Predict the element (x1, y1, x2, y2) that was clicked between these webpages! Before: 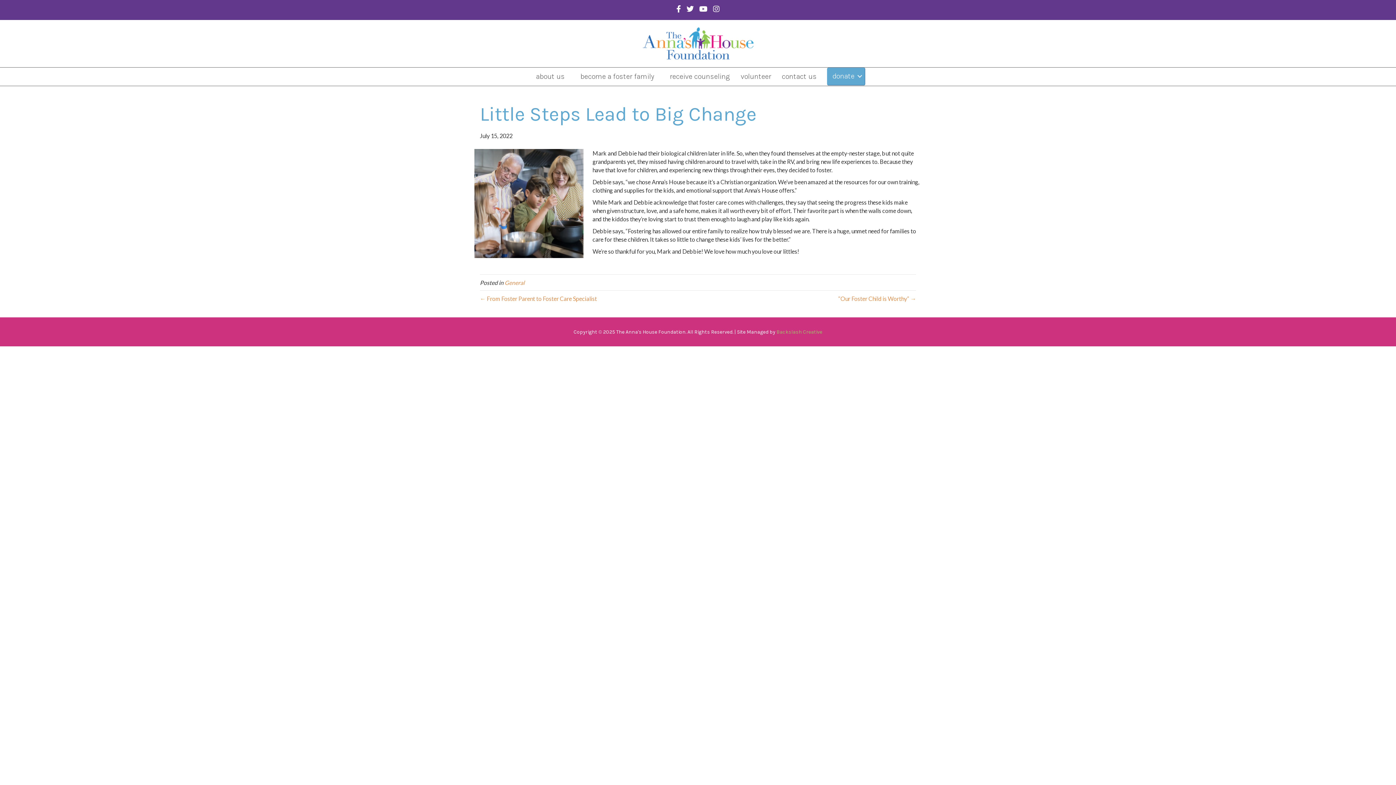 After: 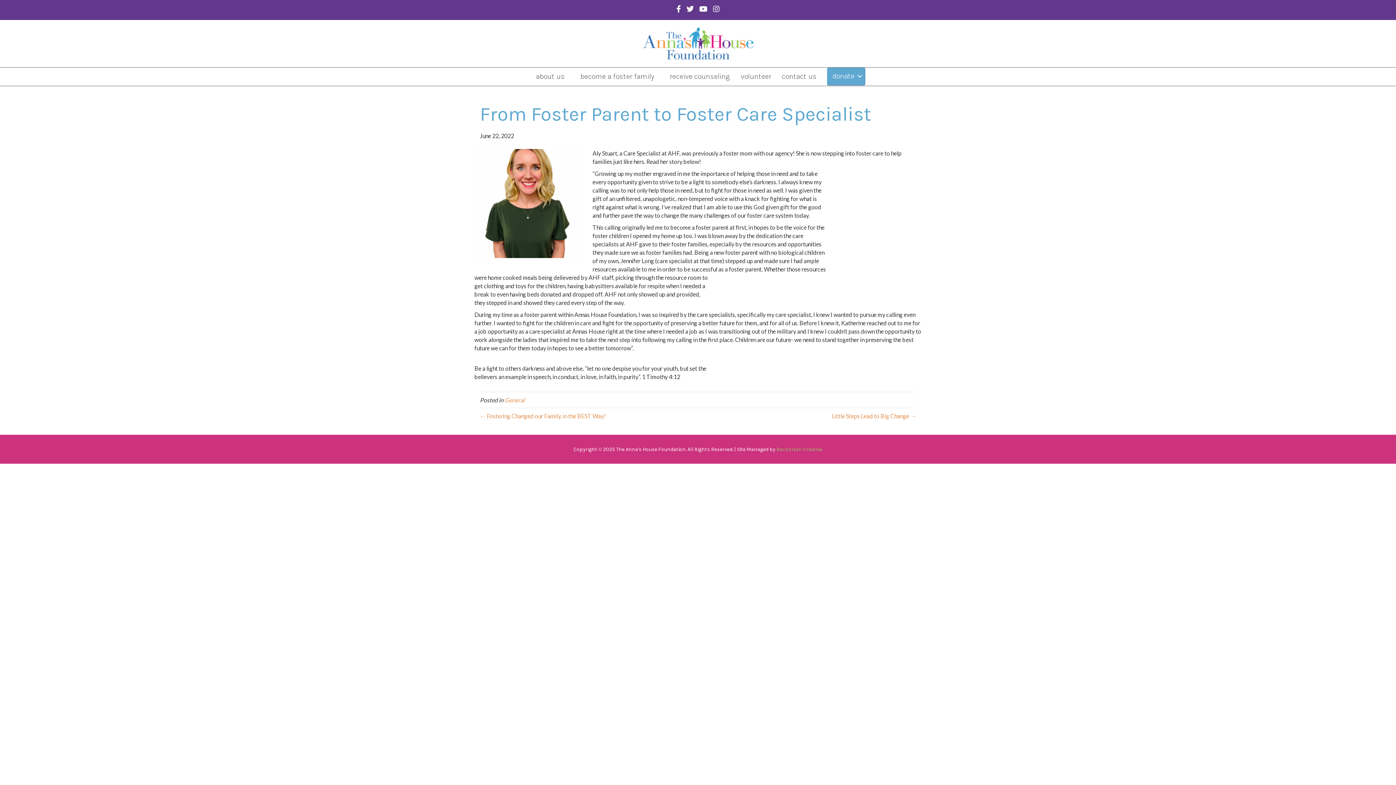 Action: bbox: (480, 295, 597, 302) label: ← From Foster Parent to Foster Care Specialist